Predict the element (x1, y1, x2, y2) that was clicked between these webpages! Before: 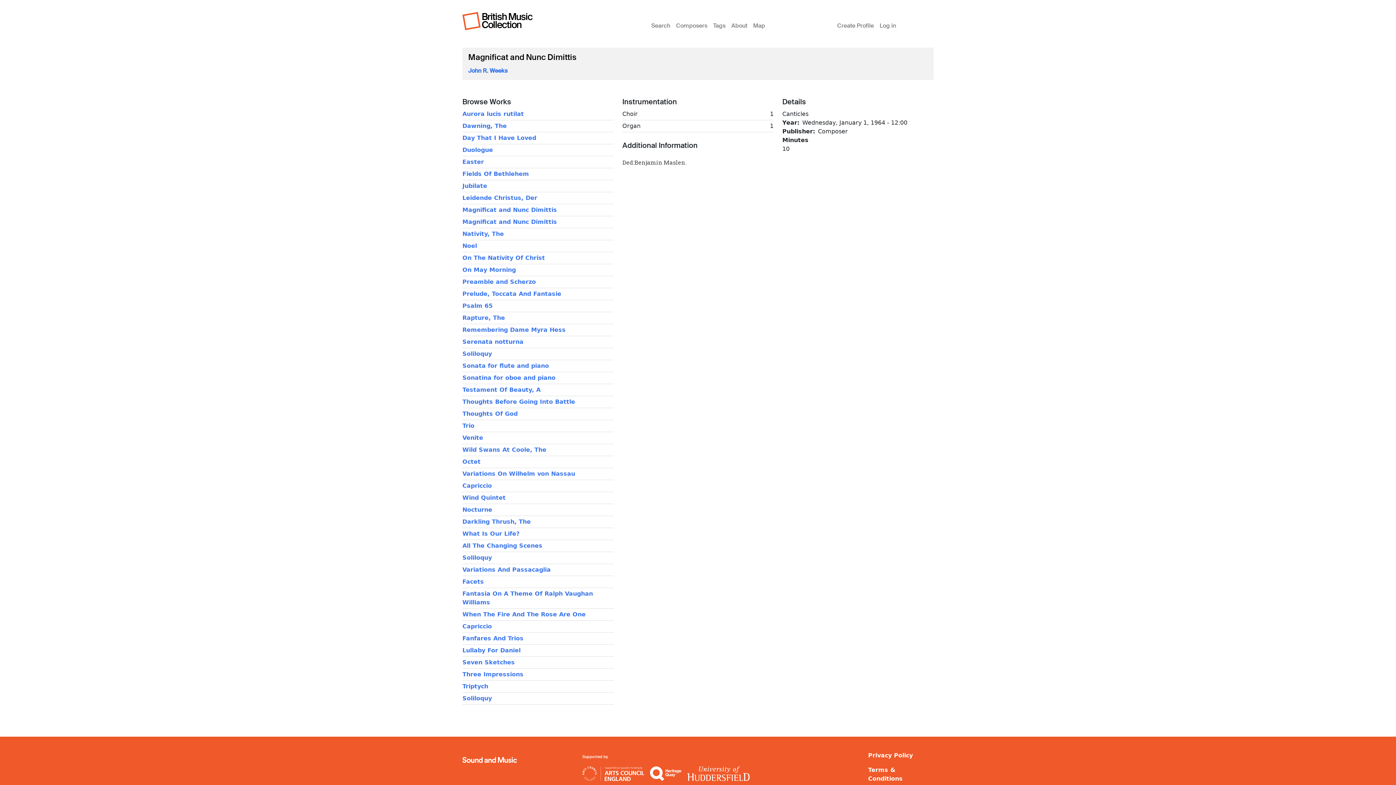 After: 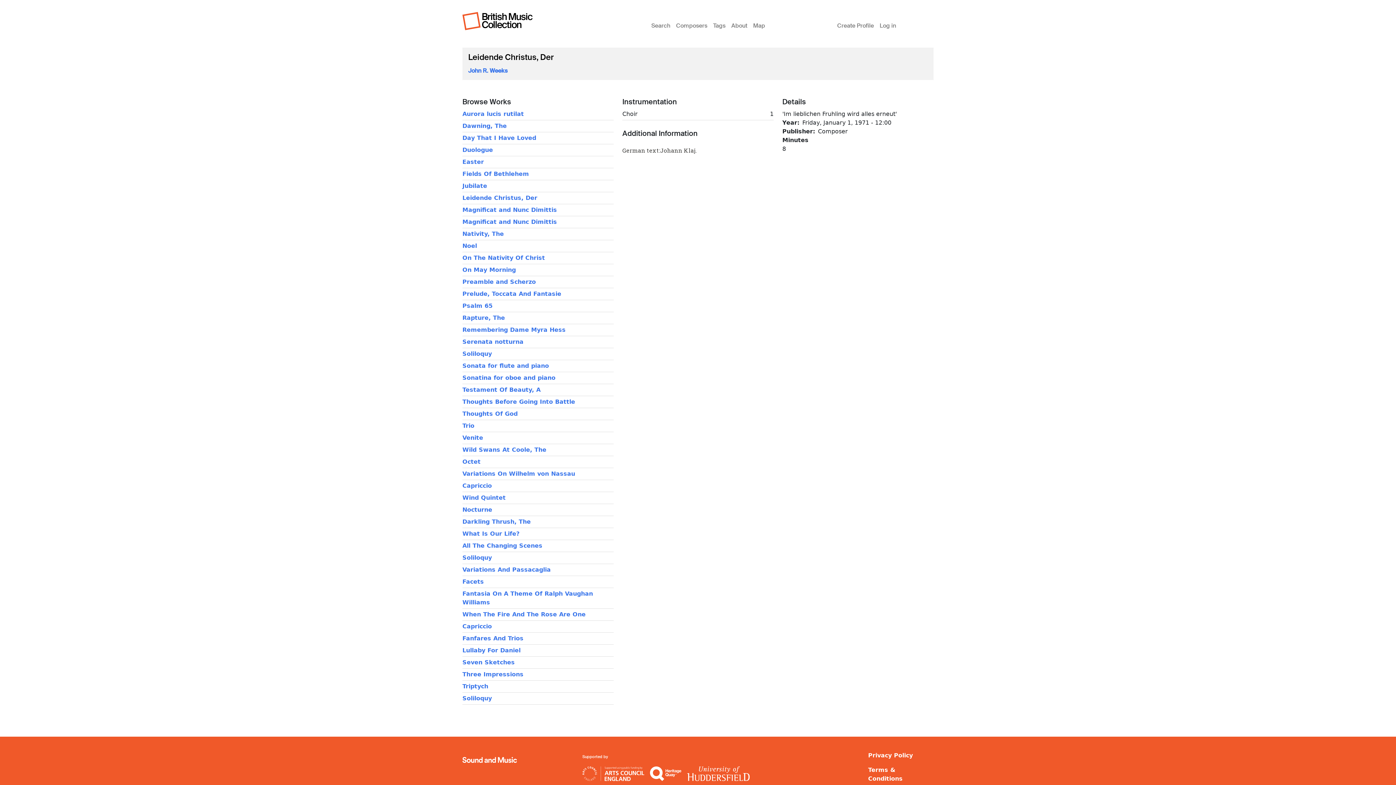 Action: bbox: (462, 194, 537, 201) label: Leidende Christus, Der